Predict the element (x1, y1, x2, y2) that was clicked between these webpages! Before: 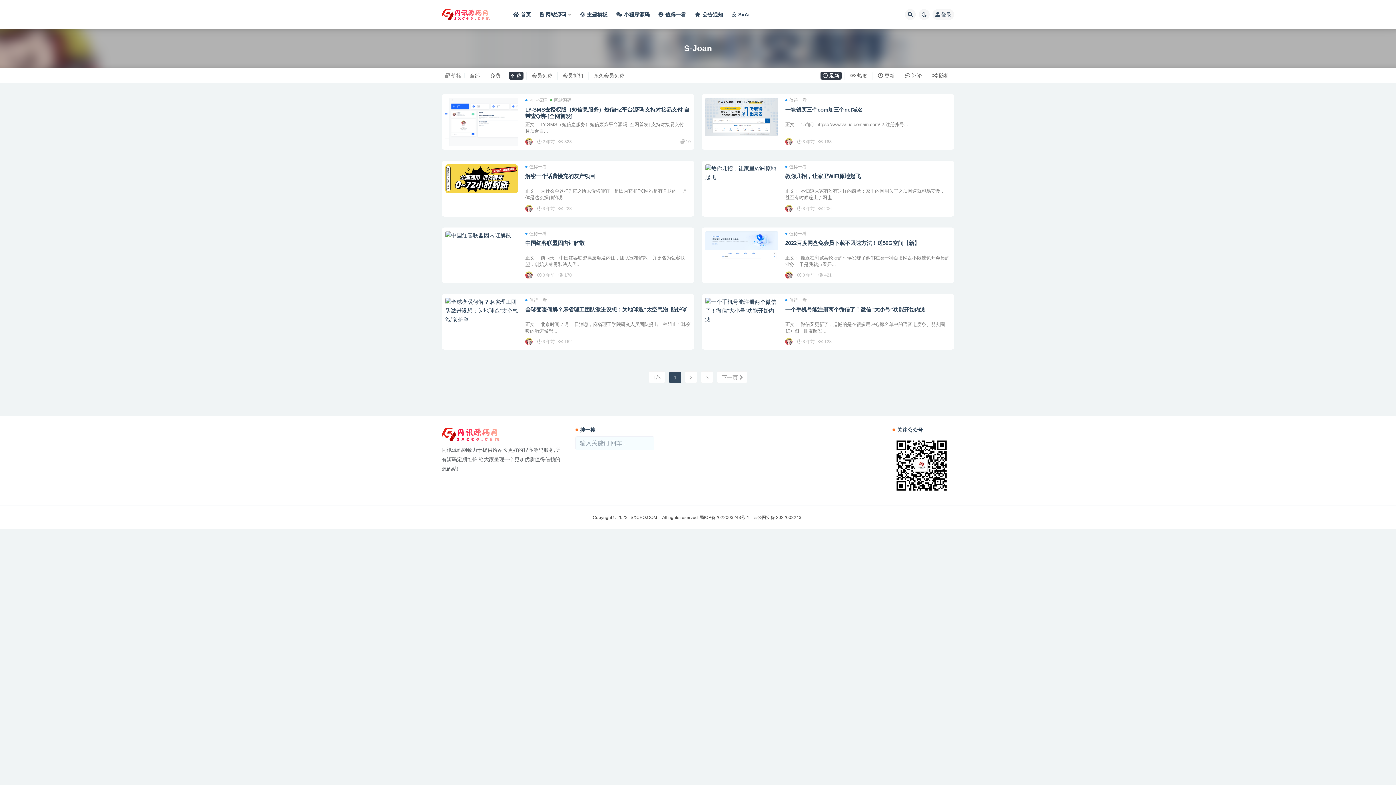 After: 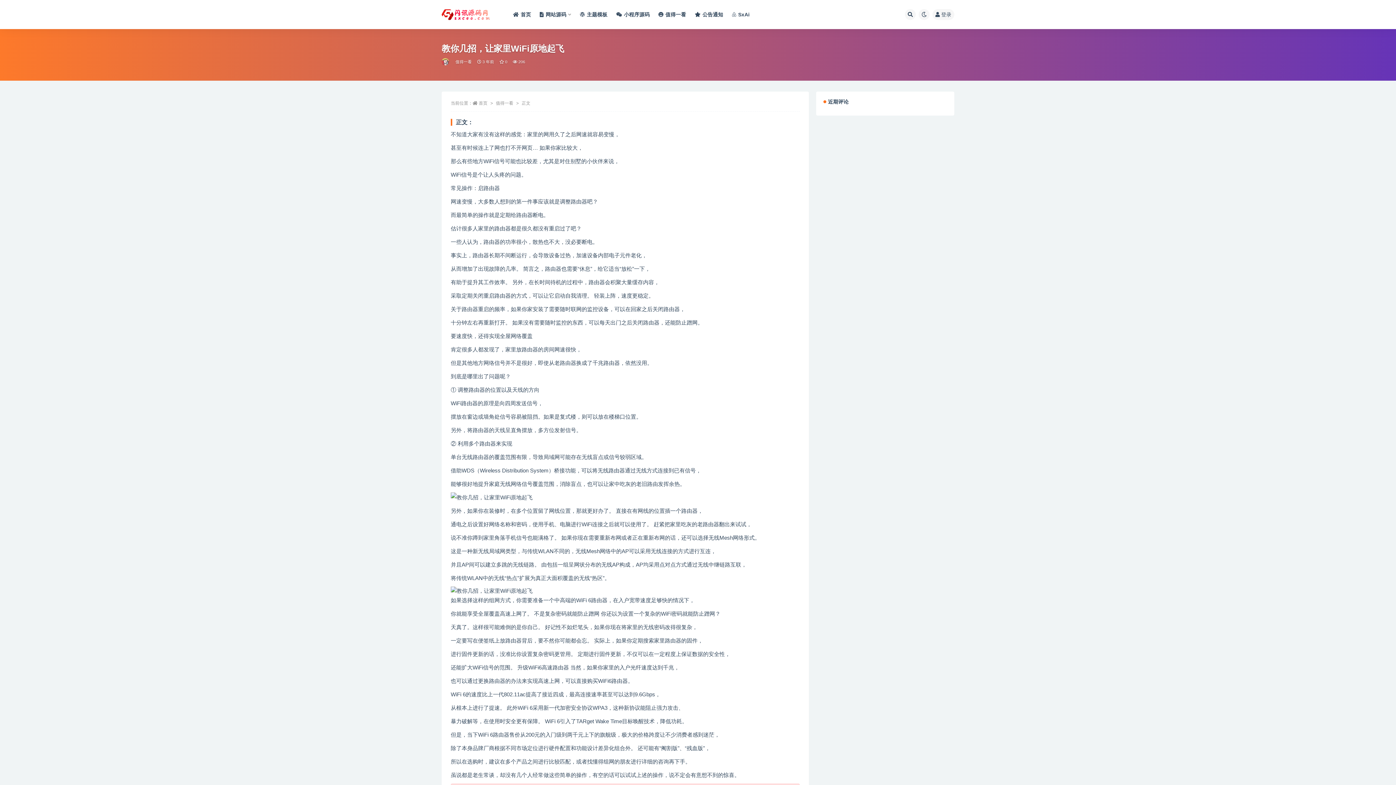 Action: bbox: (705, 164, 778, 181)